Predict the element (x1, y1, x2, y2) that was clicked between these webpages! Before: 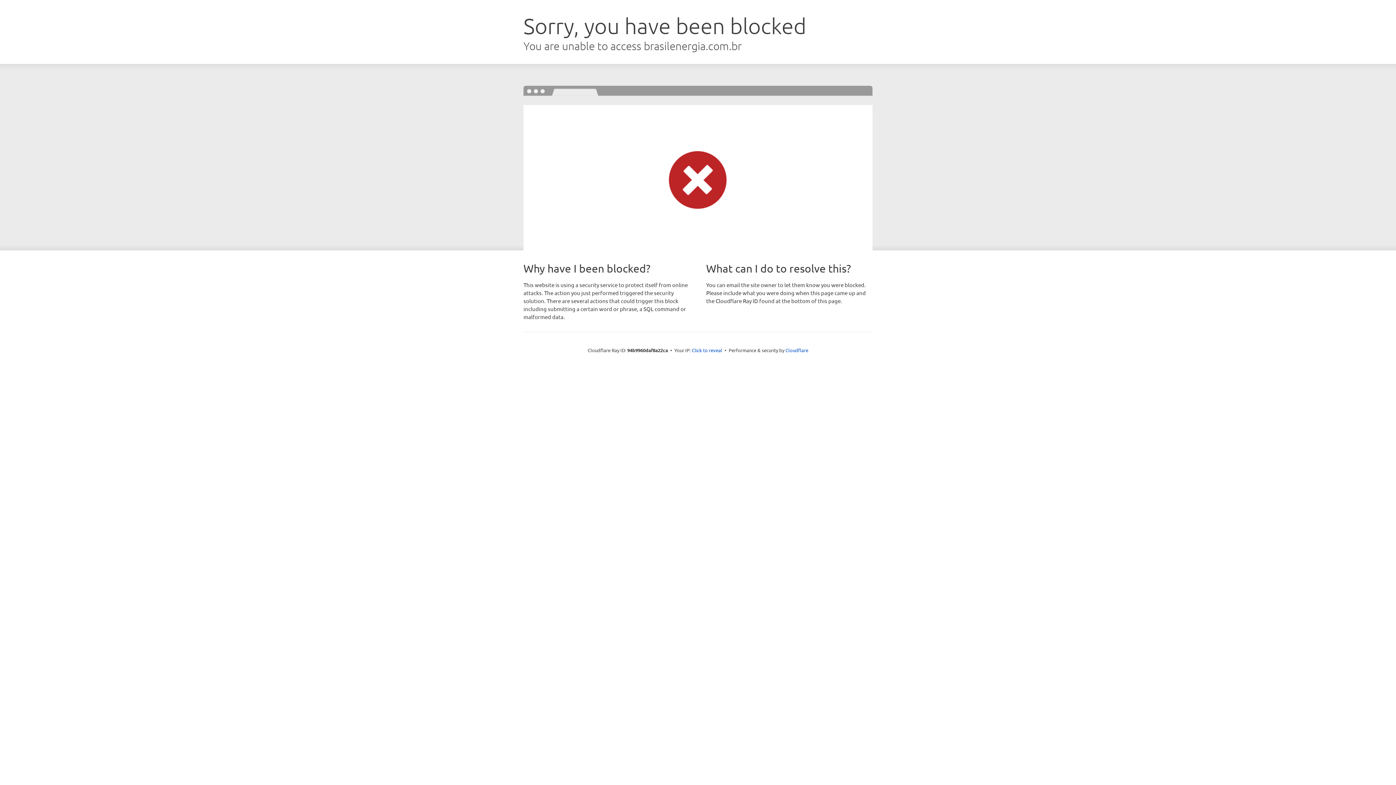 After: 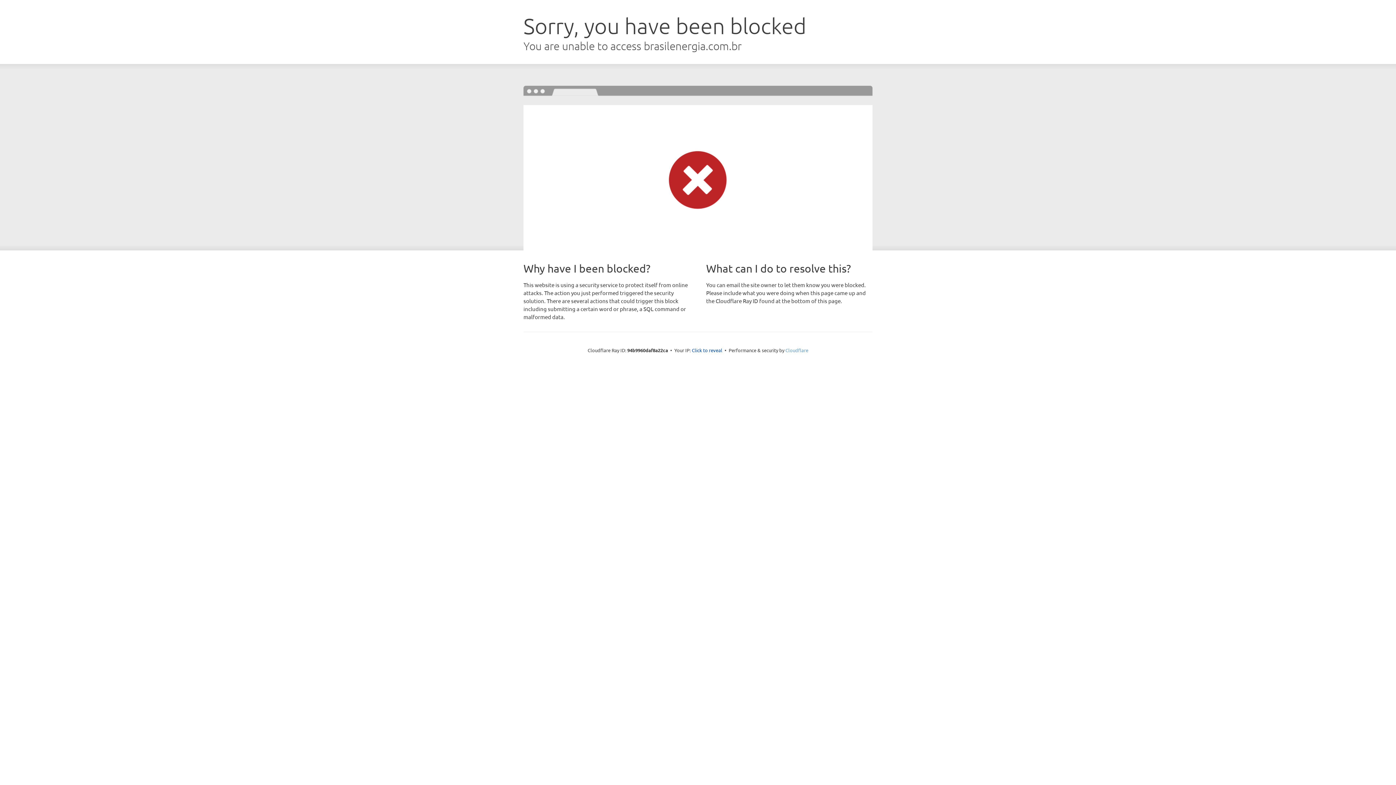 Action: label: Cloudflare bbox: (785, 347, 808, 353)